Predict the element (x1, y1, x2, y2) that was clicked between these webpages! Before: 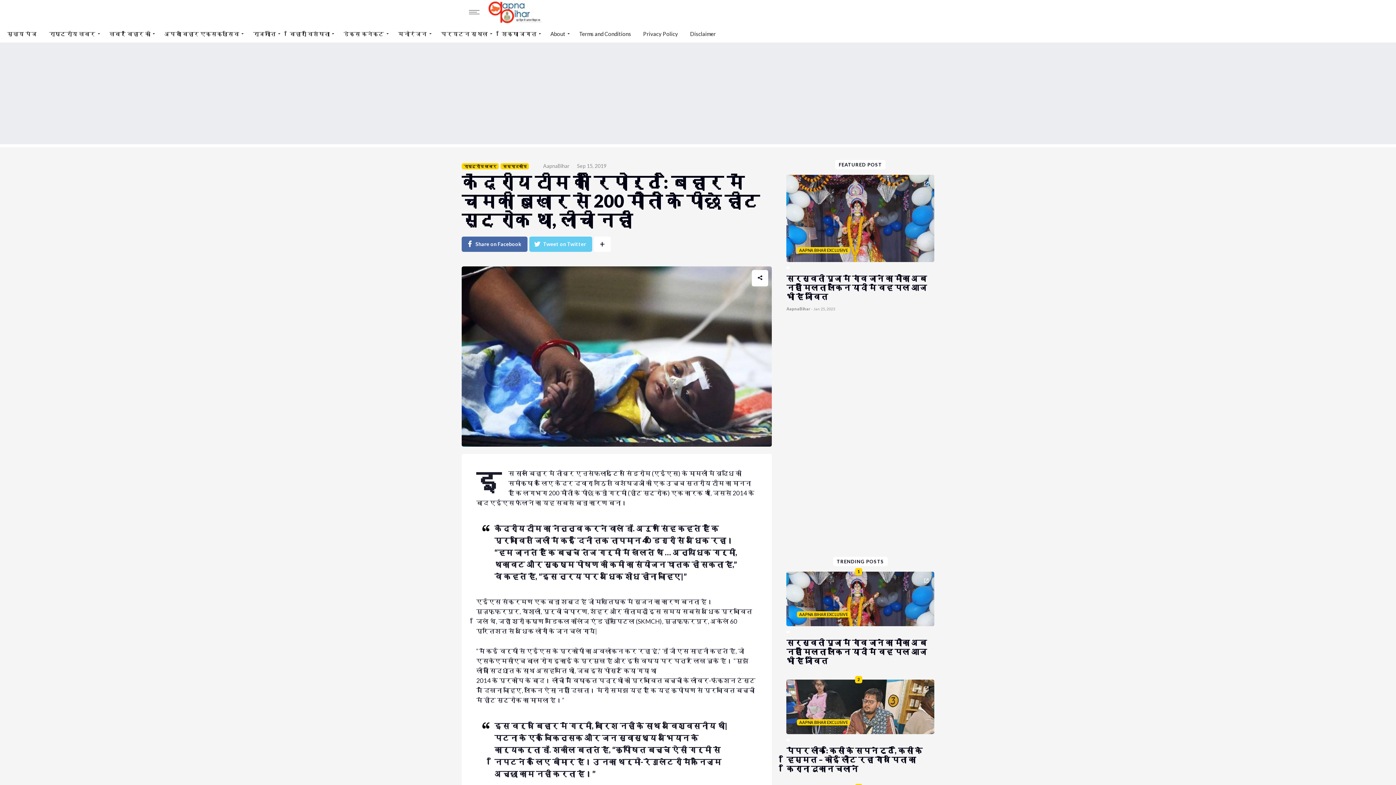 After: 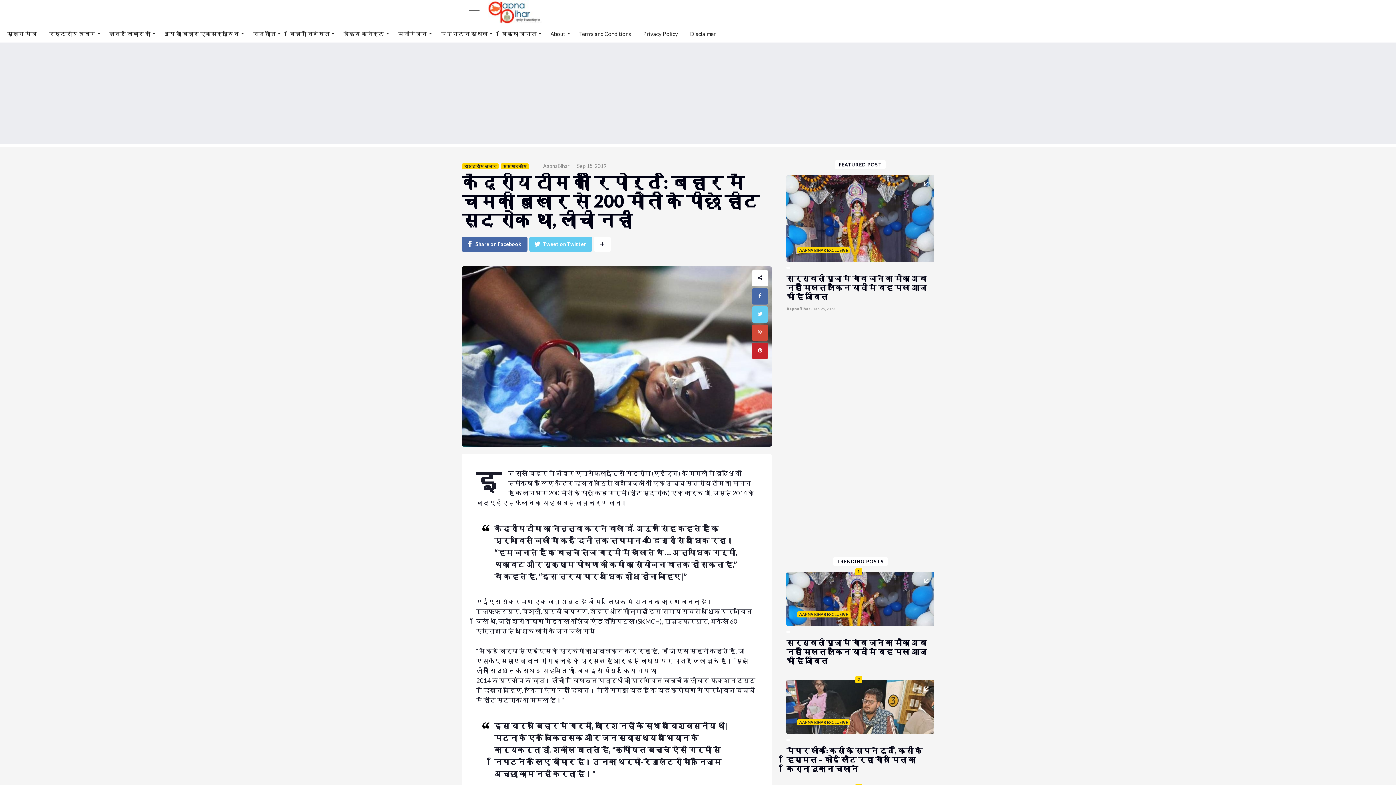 Action: bbox: (752, 286, 768, 288)